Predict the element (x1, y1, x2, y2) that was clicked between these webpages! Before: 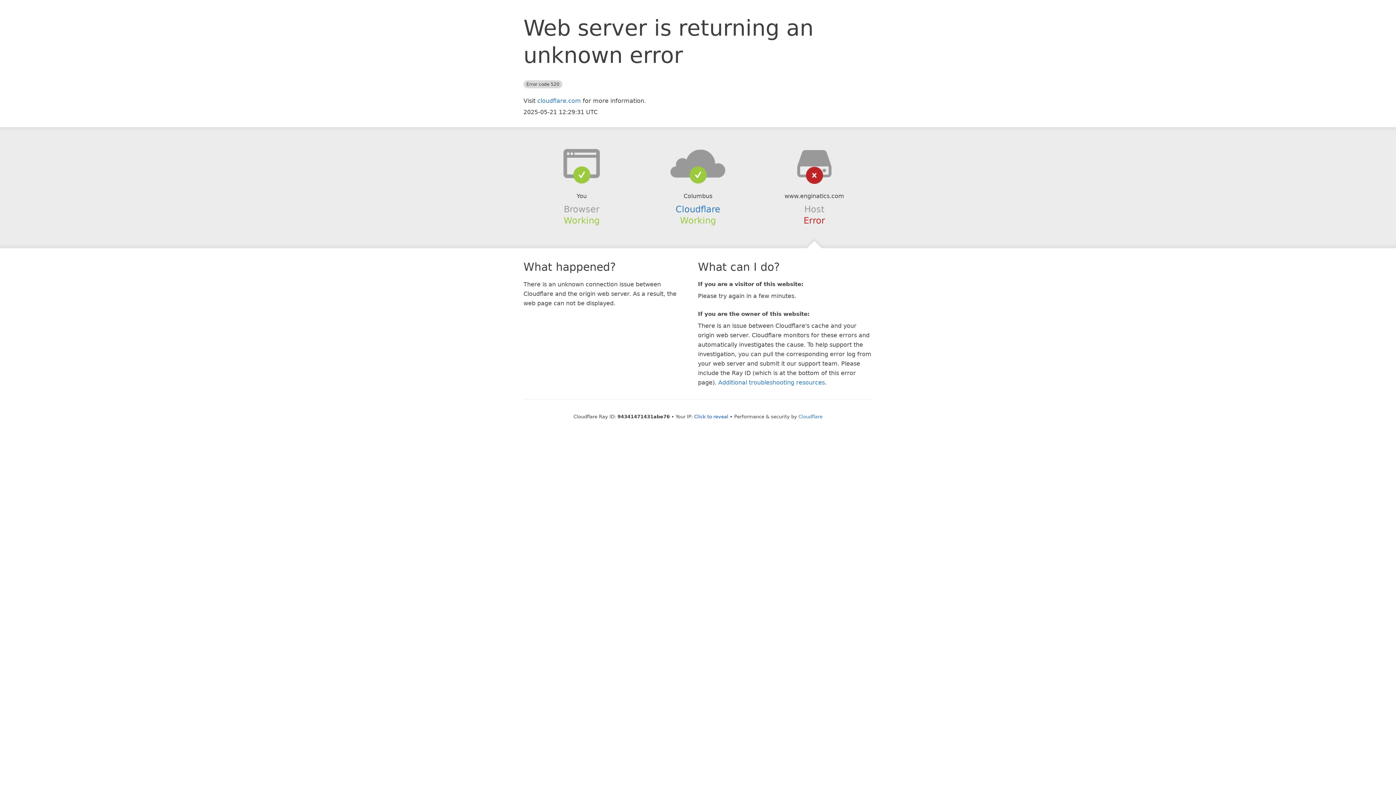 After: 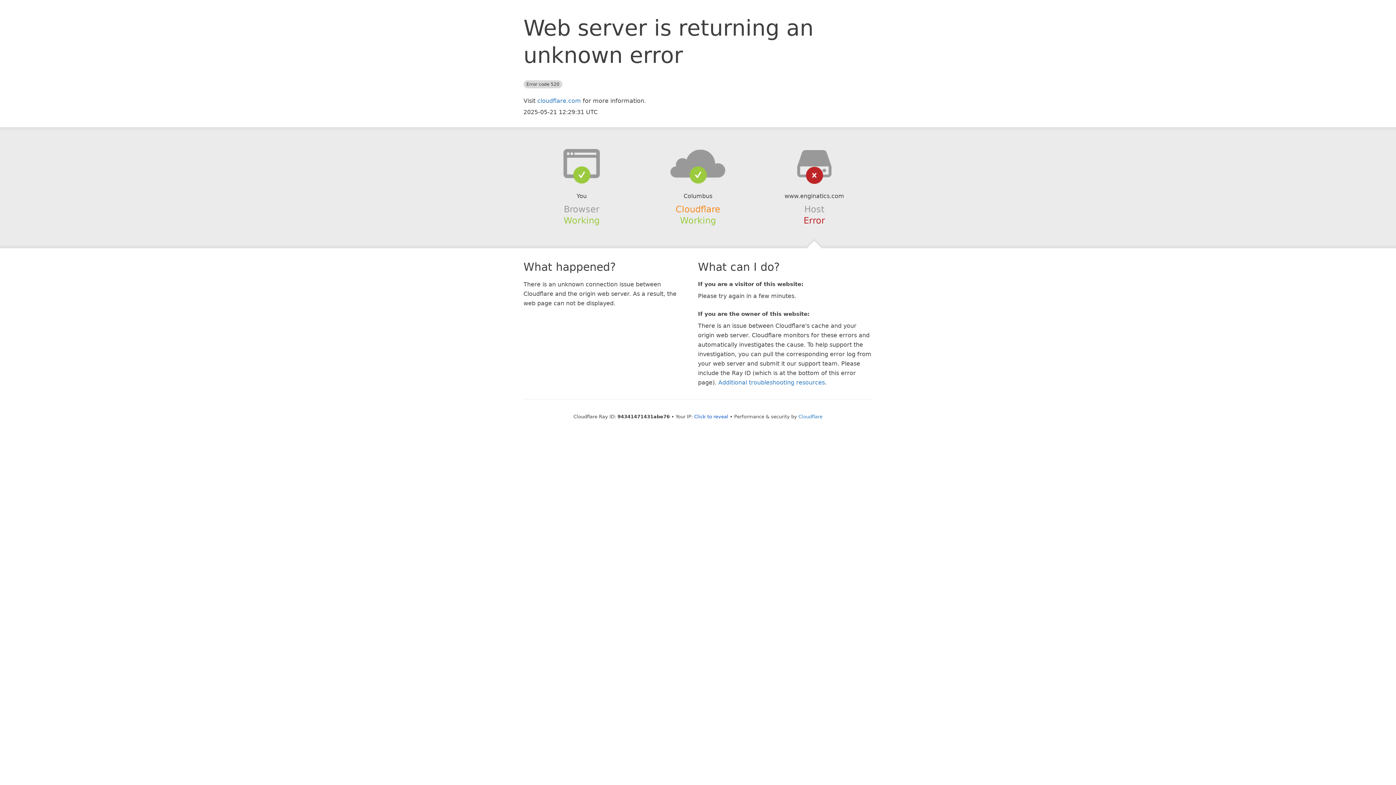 Action: label: Cloudflare bbox: (675, 204, 720, 214)